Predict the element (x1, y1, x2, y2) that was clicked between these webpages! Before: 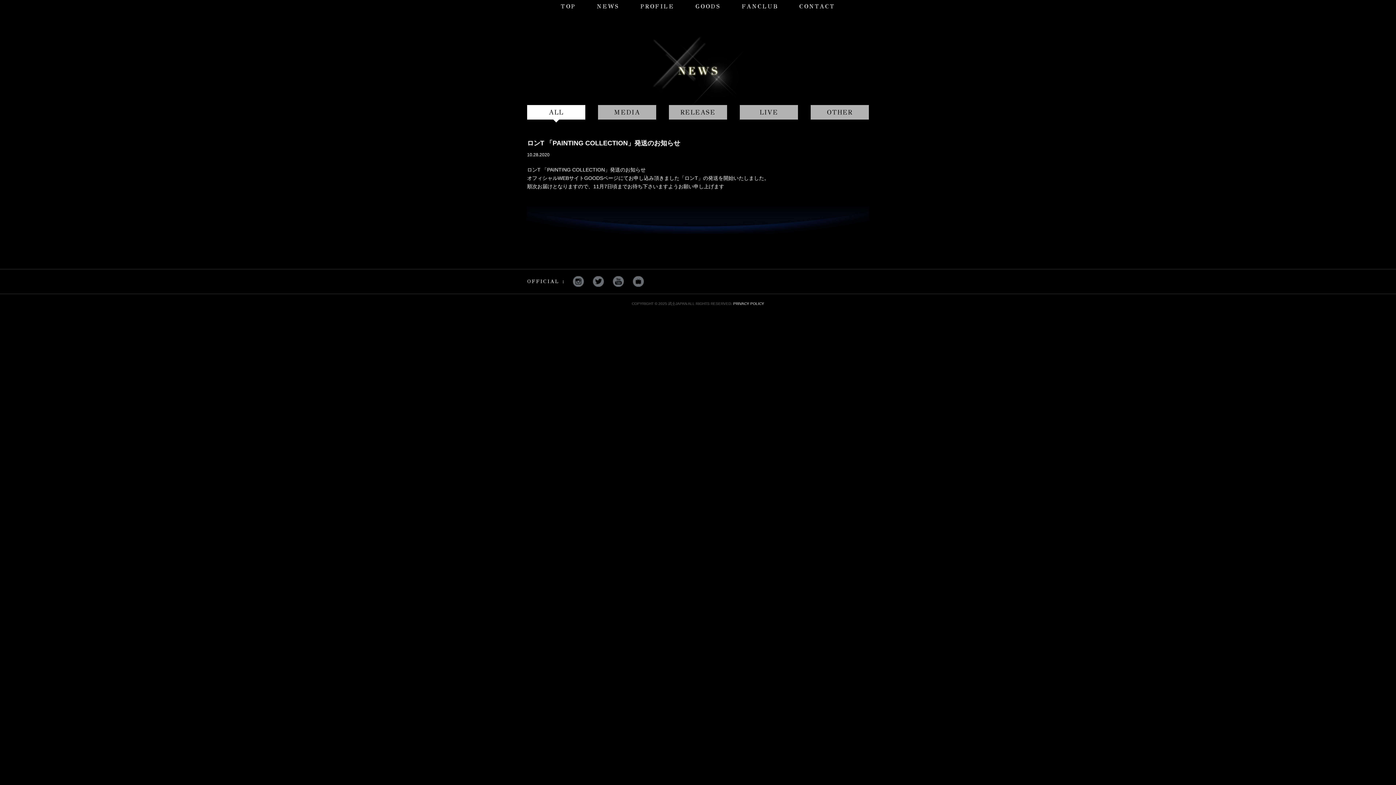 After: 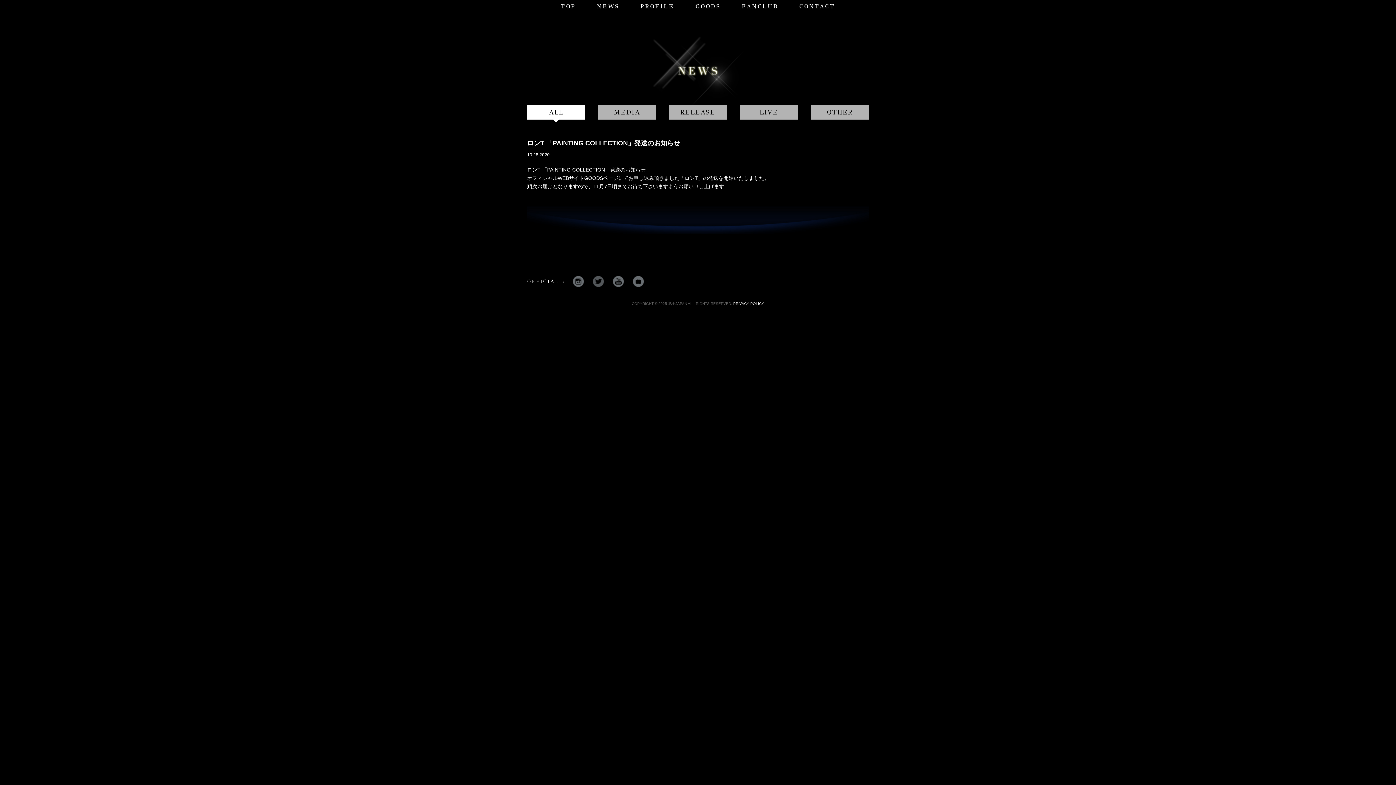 Action: bbox: (593, 278, 604, 283)